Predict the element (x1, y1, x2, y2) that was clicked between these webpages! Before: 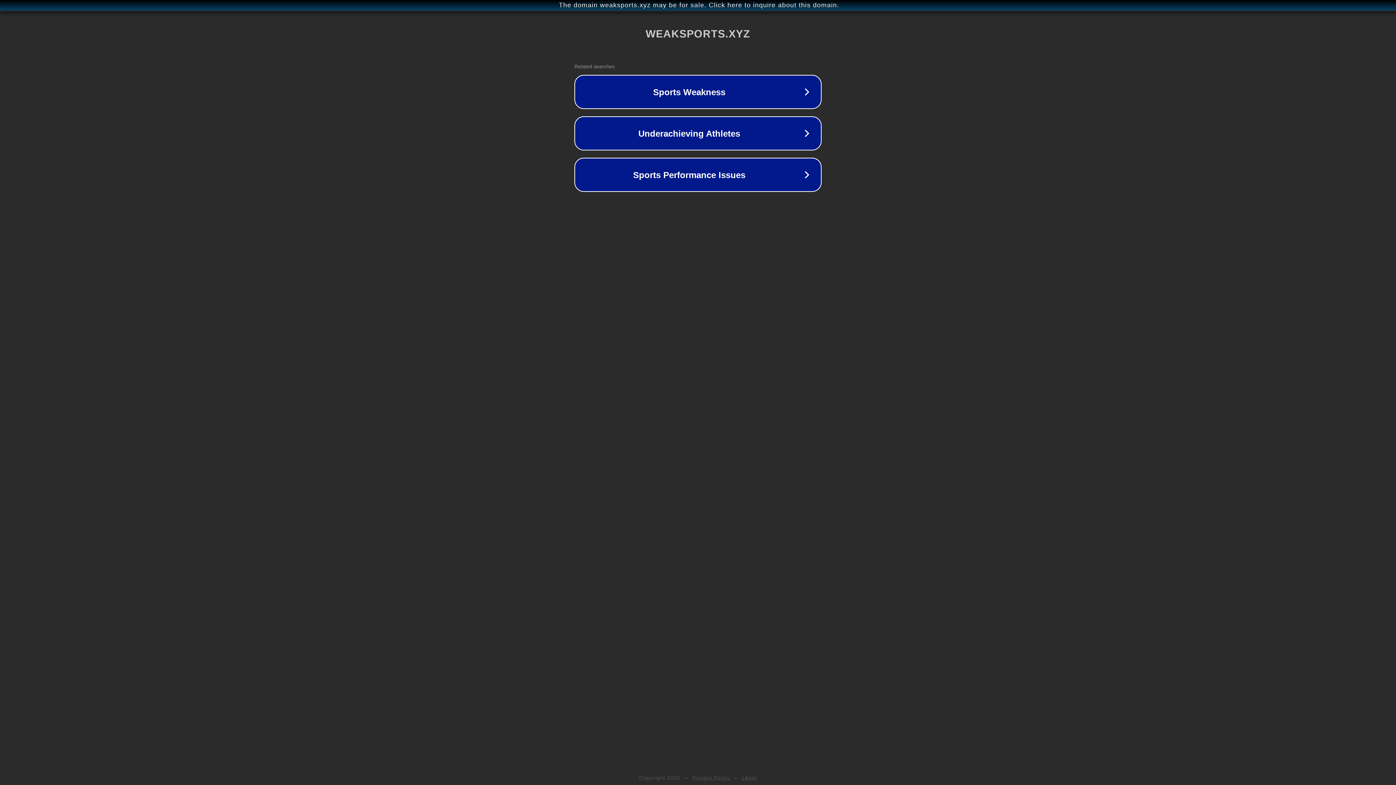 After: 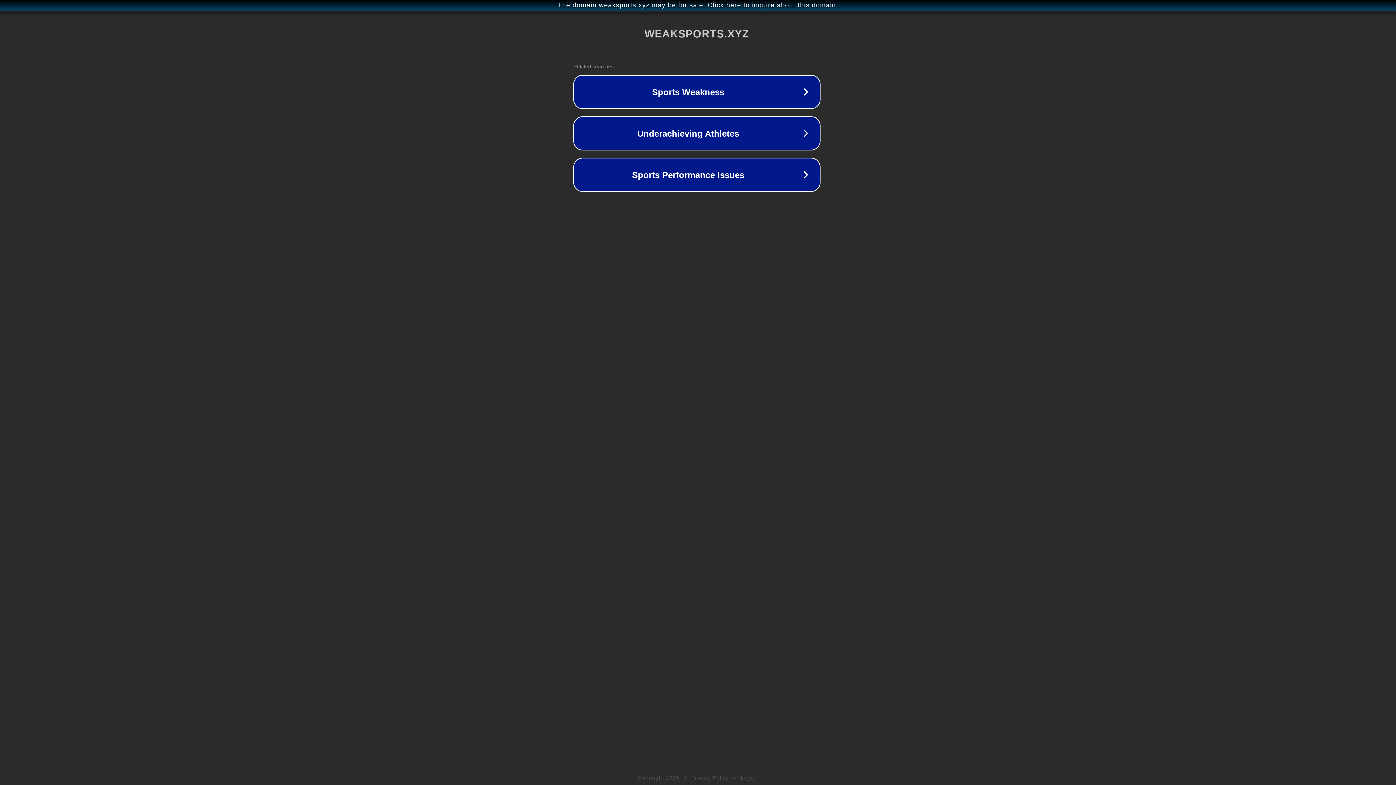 Action: label: The domain weaksports.xyz may be for sale. Click here to inquire about this domain. bbox: (1, 1, 1397, 9)